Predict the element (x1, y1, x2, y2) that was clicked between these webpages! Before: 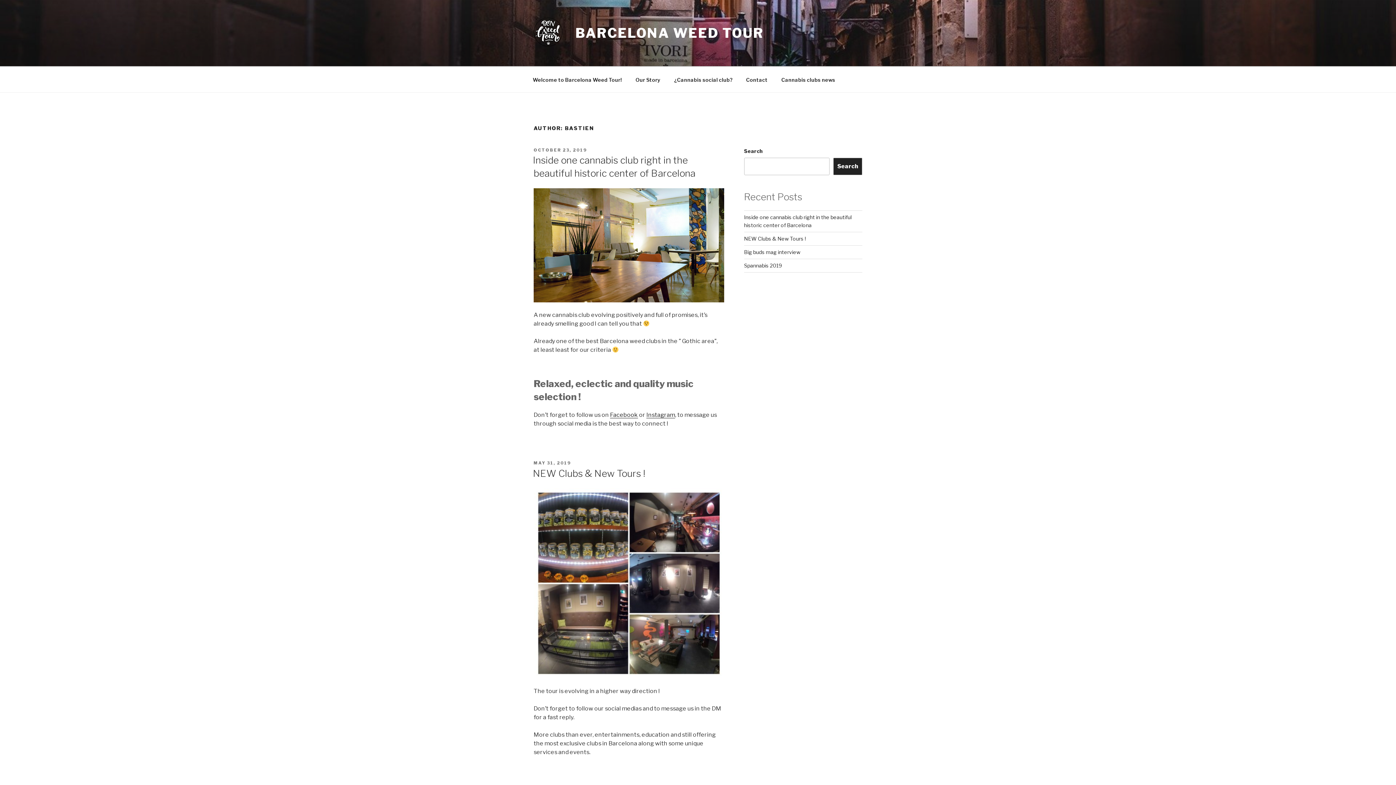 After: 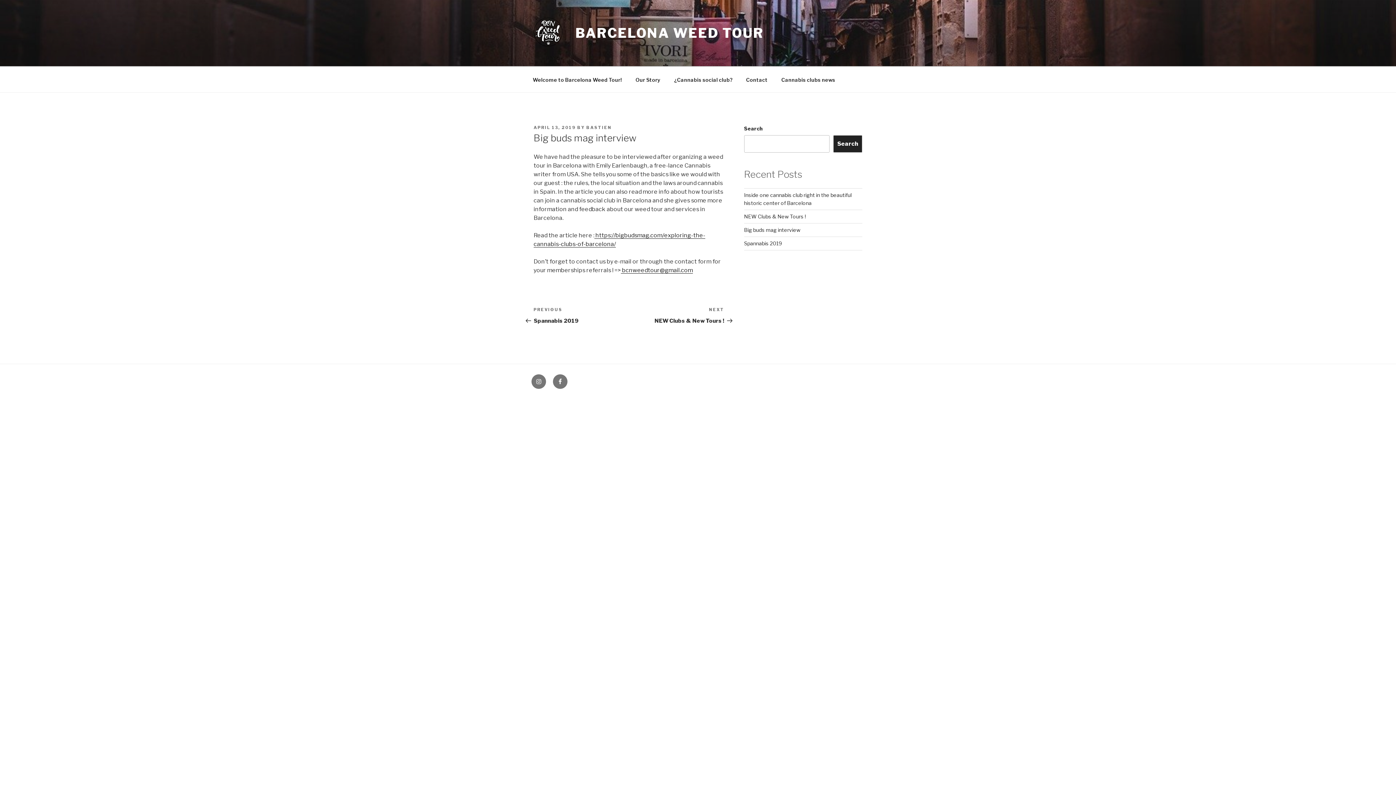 Action: label: Big buds mag interview bbox: (744, 249, 800, 255)